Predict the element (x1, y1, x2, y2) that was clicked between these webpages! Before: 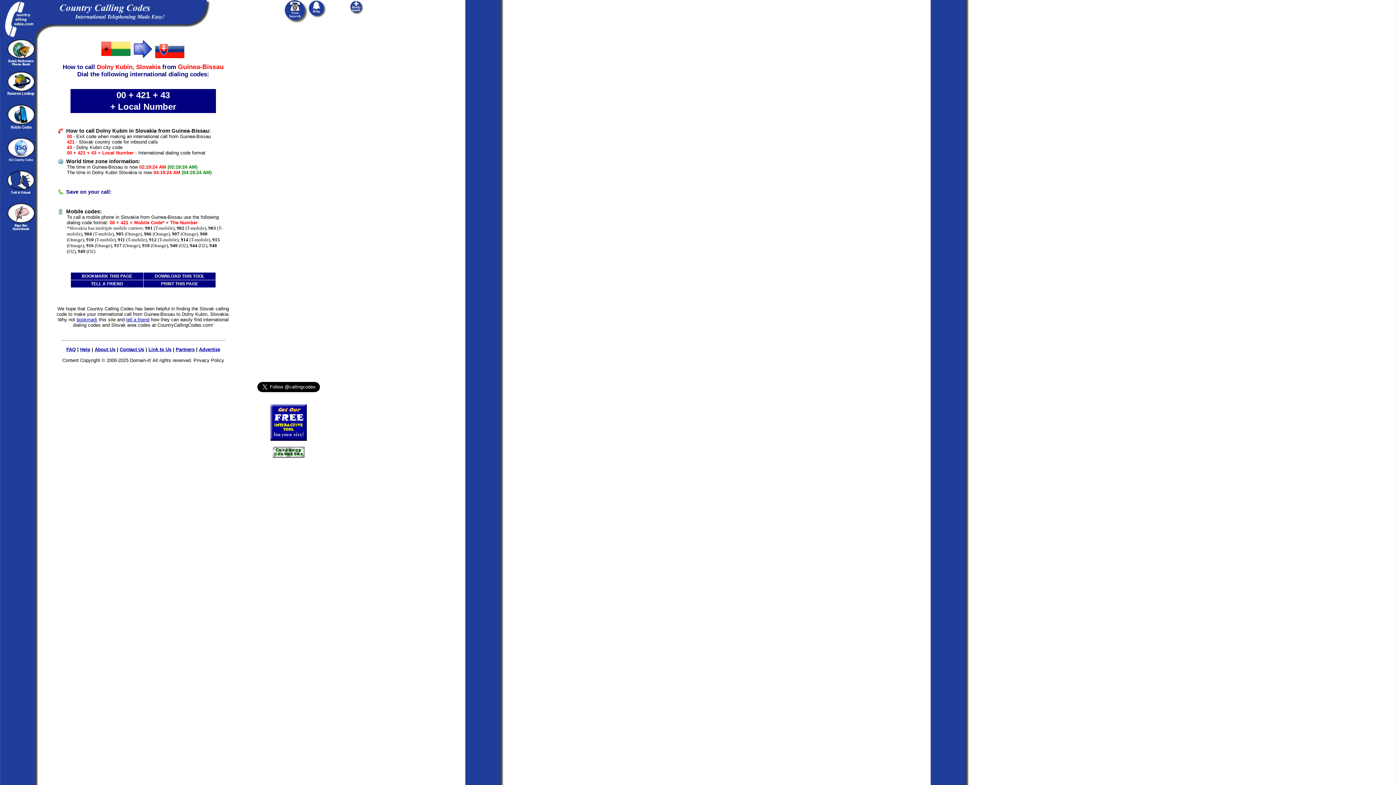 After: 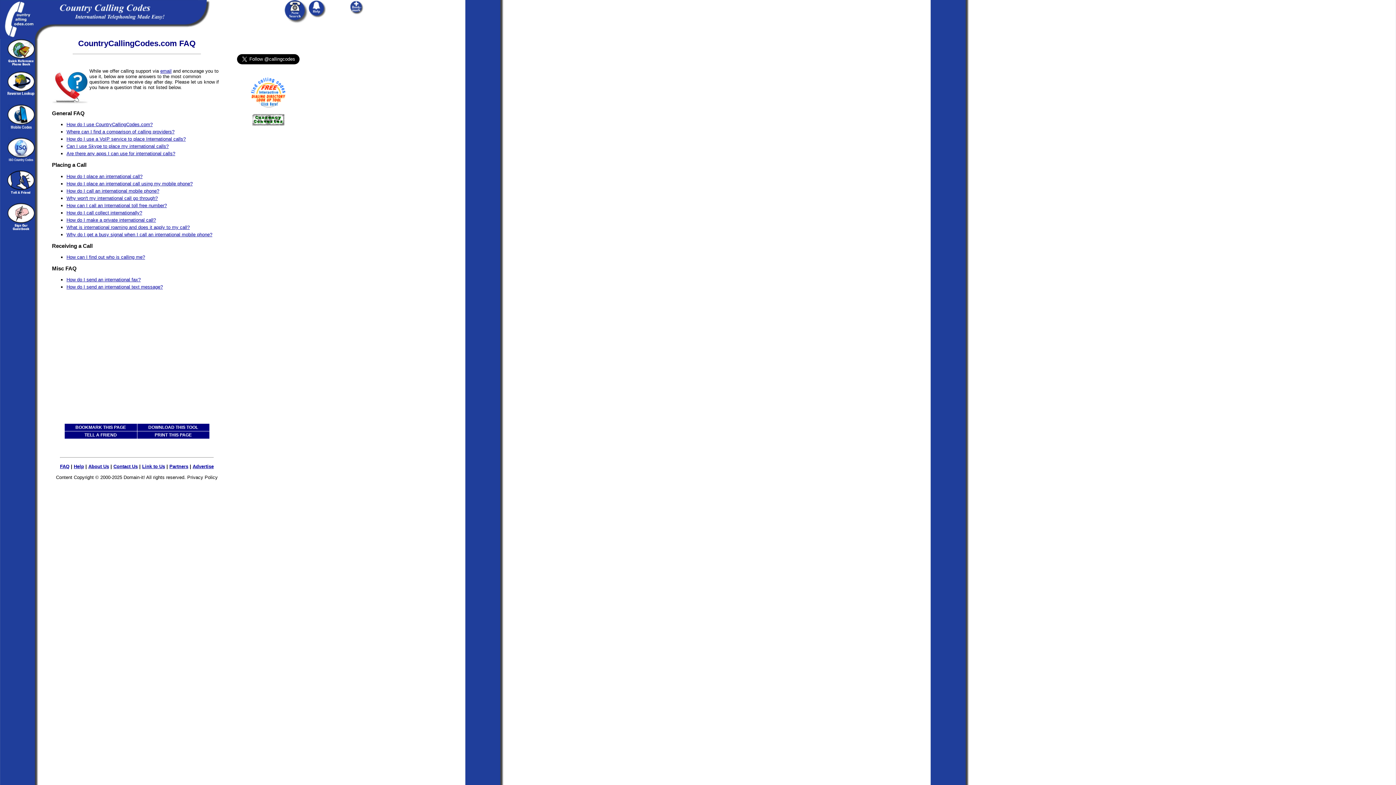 Action: bbox: (66, 346, 75, 352) label: FAQ